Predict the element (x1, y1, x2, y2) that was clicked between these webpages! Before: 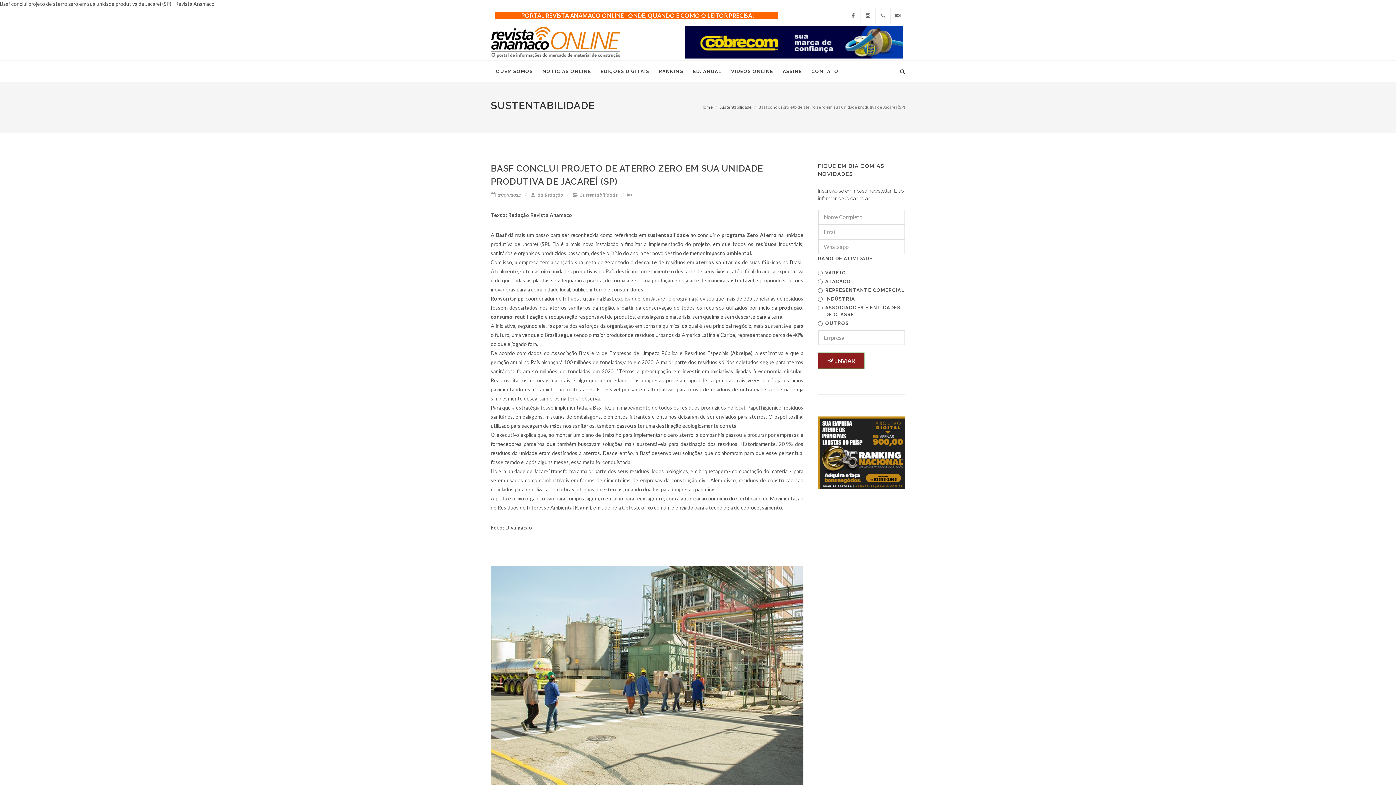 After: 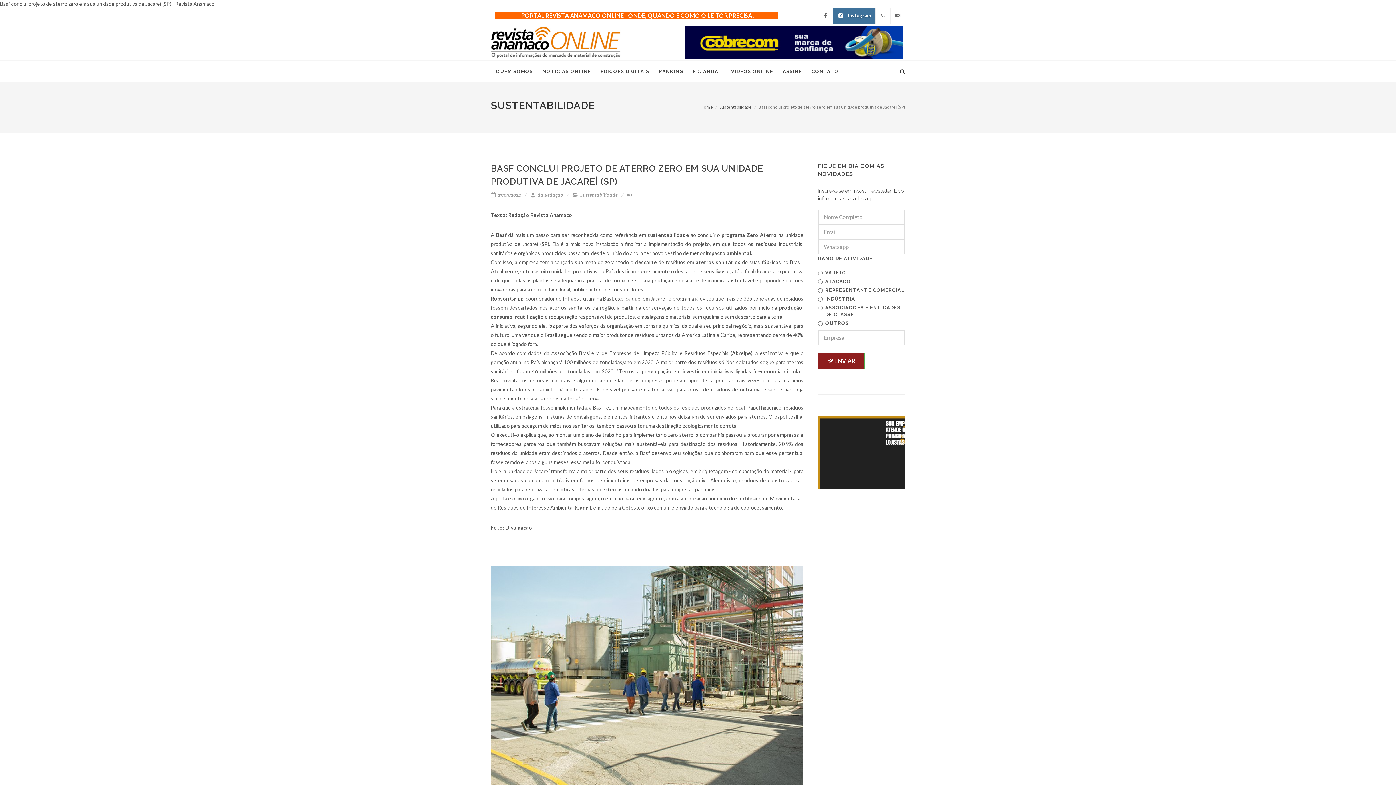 Action: label: Instagram bbox: (861, 7, 875, 23)